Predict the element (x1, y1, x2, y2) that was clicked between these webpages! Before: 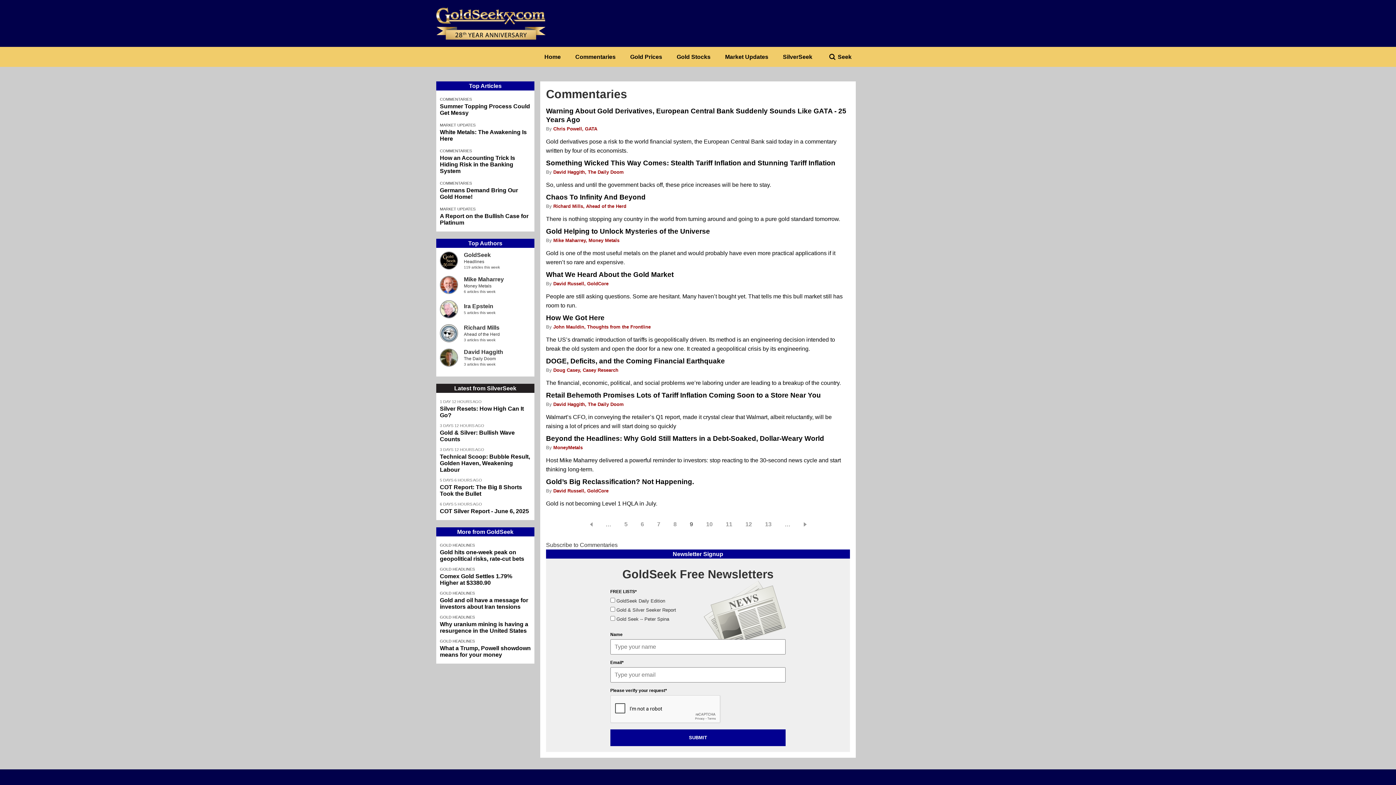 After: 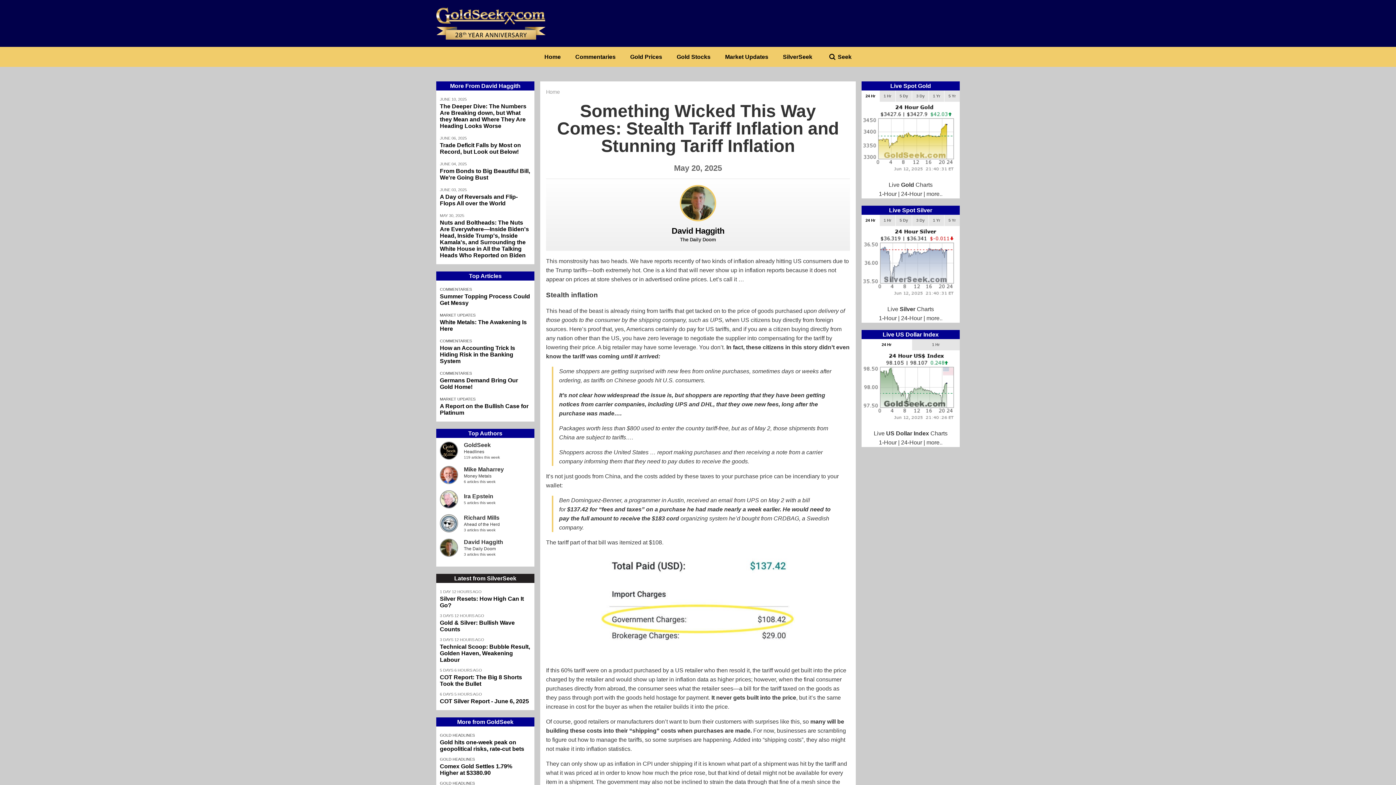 Action: label: Something Wicked This Way Comes: Stealth Tariff Inflation and Stunning Tariff Inflation bbox: (546, 159, 835, 166)